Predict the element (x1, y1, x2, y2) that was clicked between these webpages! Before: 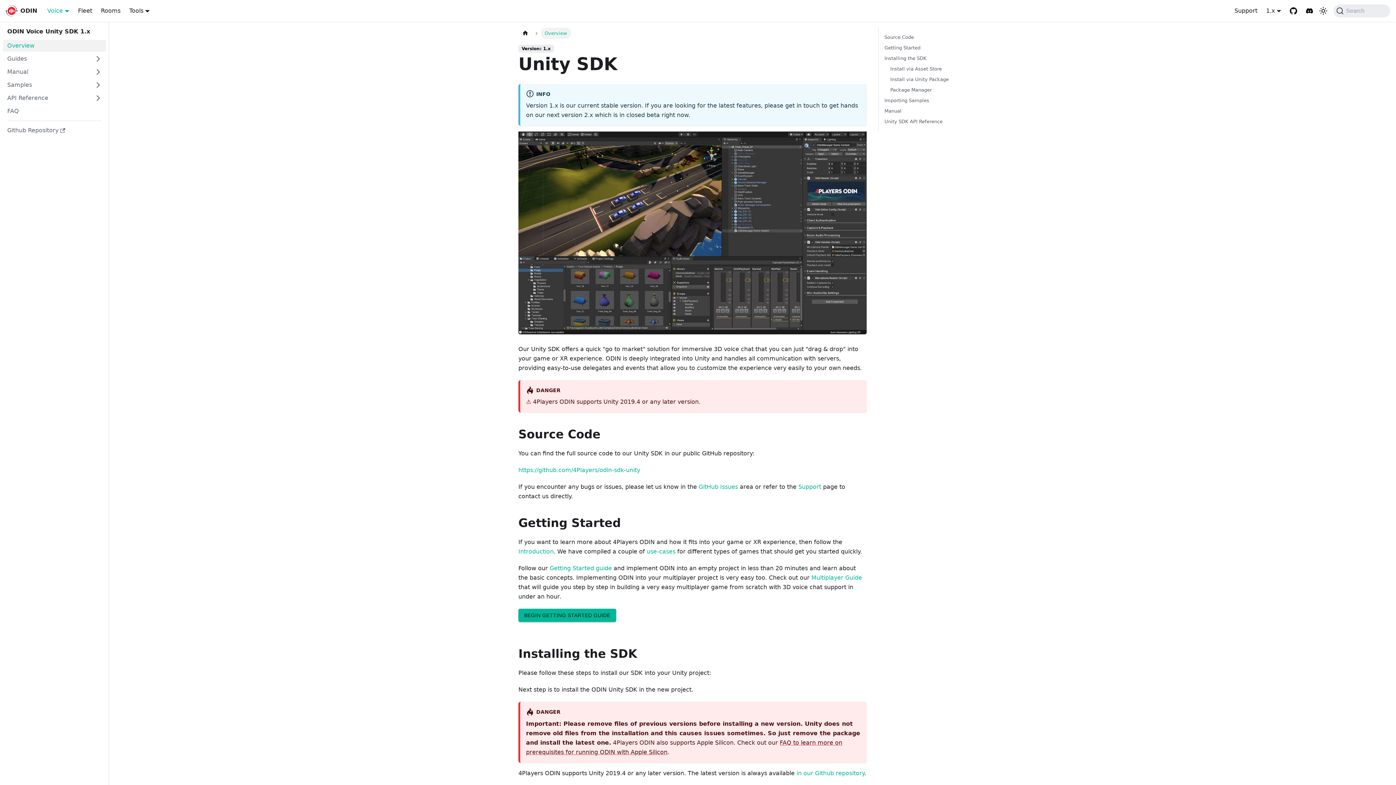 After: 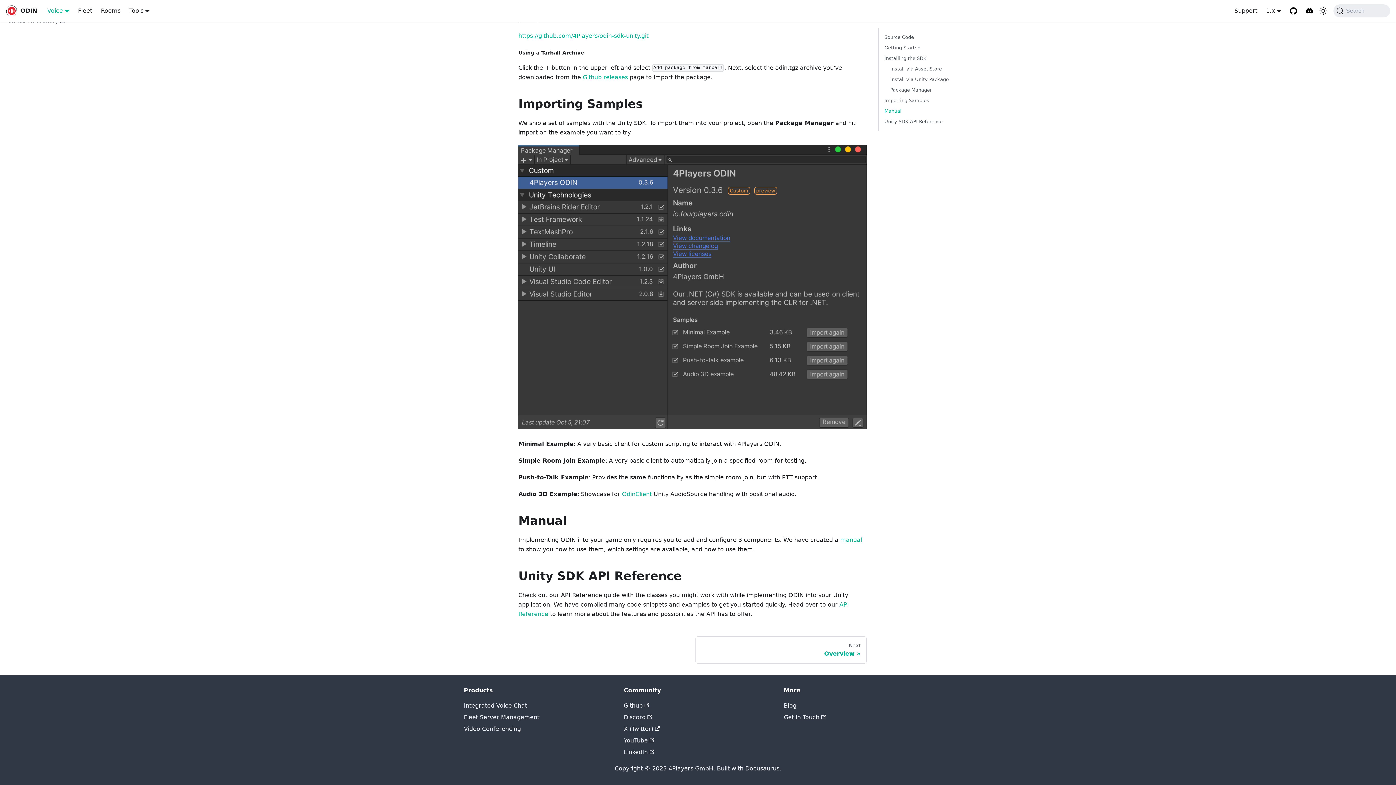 Action: label: Manual bbox: (884, 107, 984, 114)